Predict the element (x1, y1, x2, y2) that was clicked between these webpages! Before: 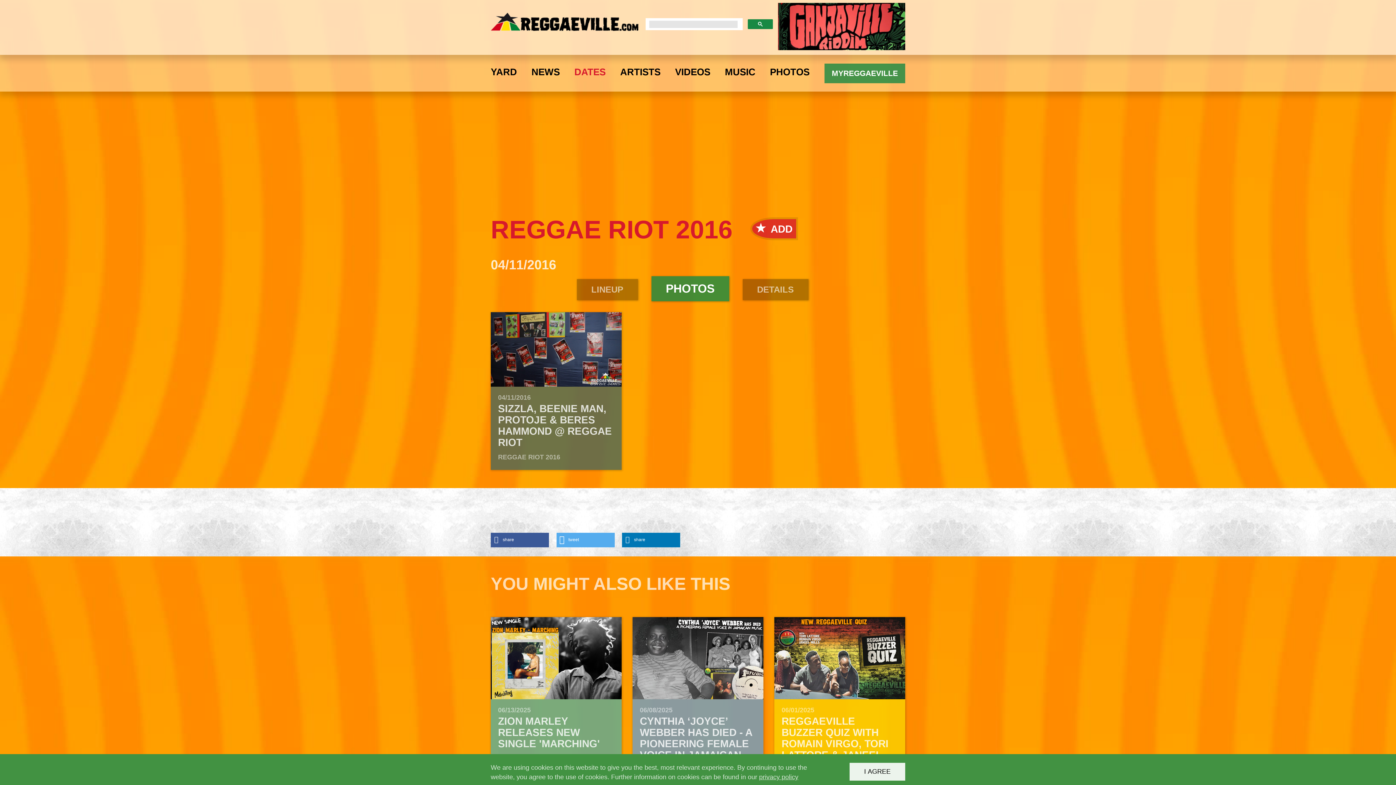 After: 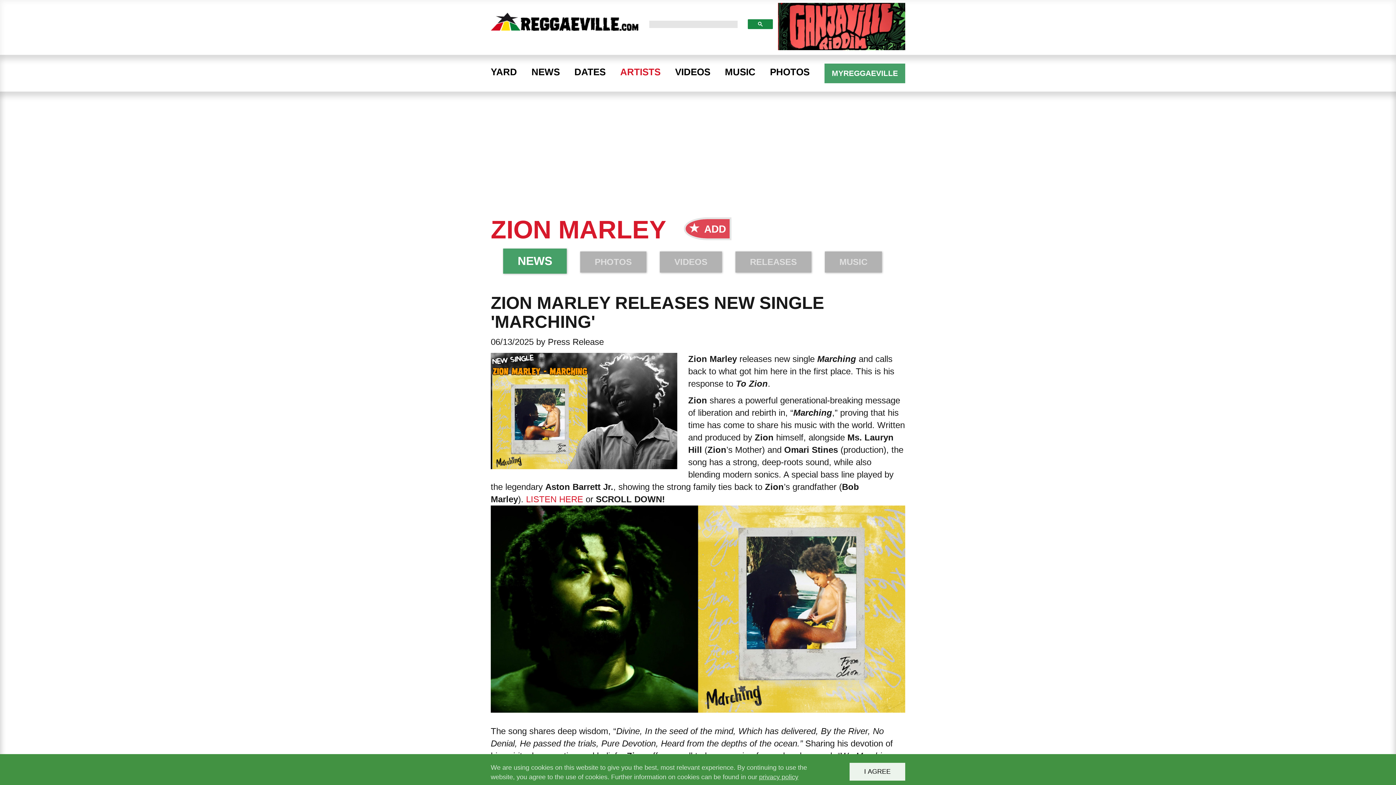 Action: bbox: (490, 617, 621, 699)